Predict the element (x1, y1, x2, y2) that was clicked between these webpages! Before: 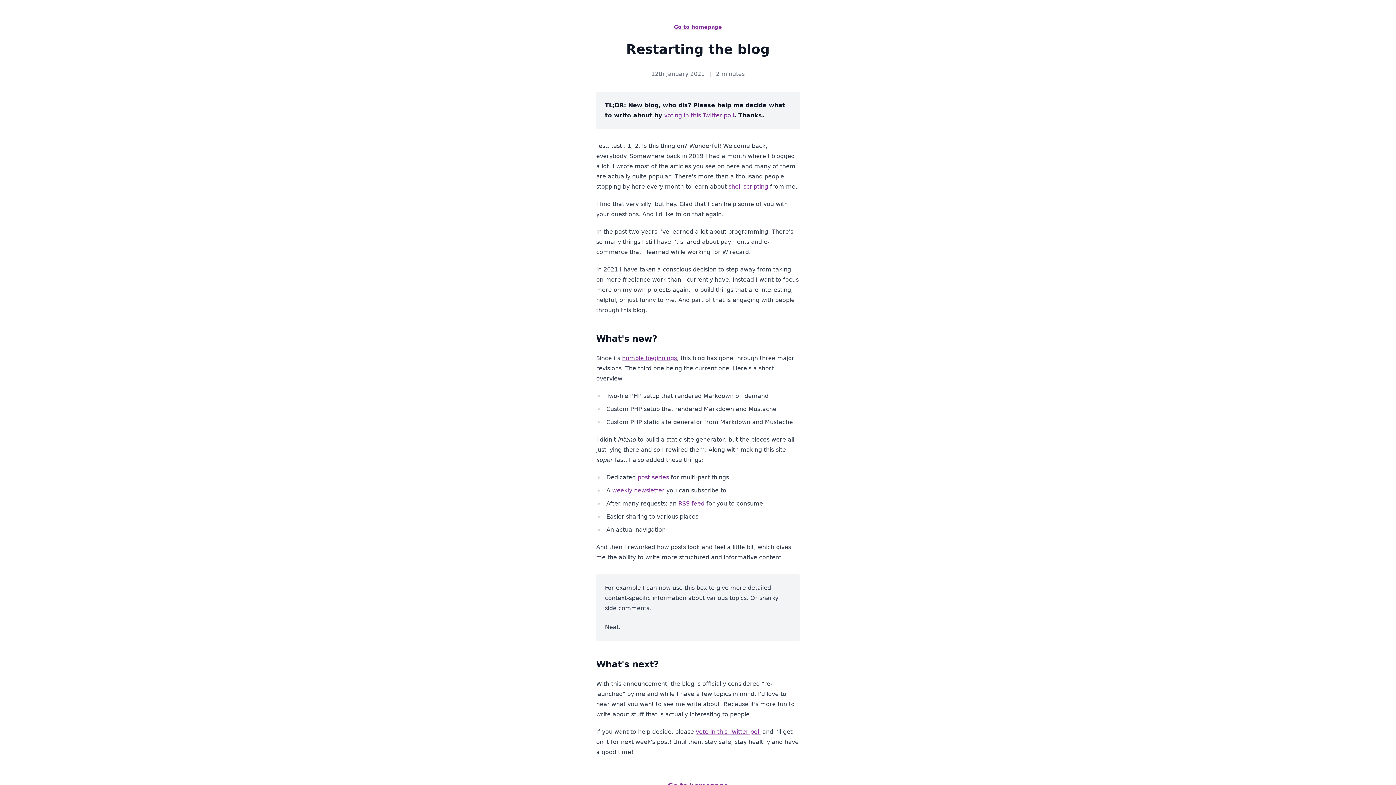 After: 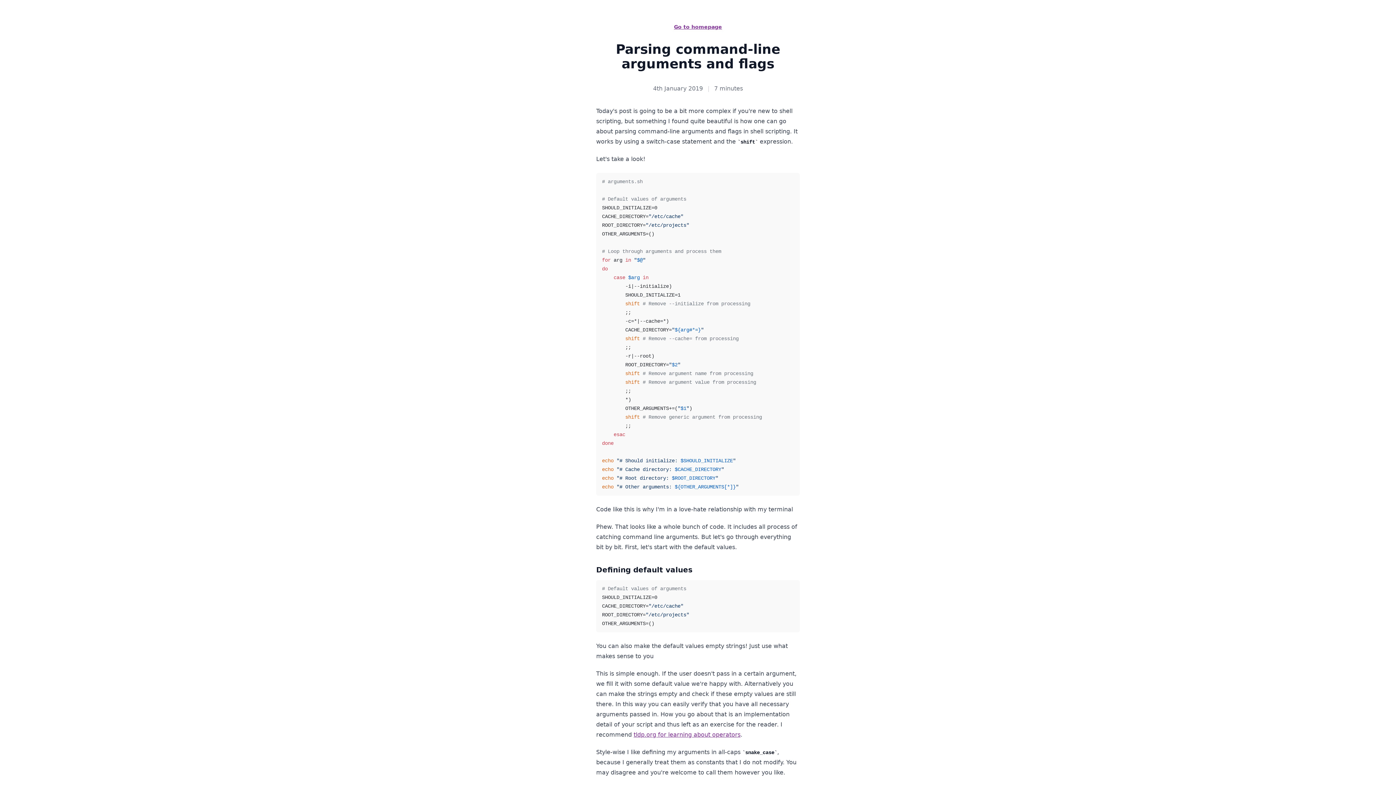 Action: label: shell scripting bbox: (728, 183, 768, 190)